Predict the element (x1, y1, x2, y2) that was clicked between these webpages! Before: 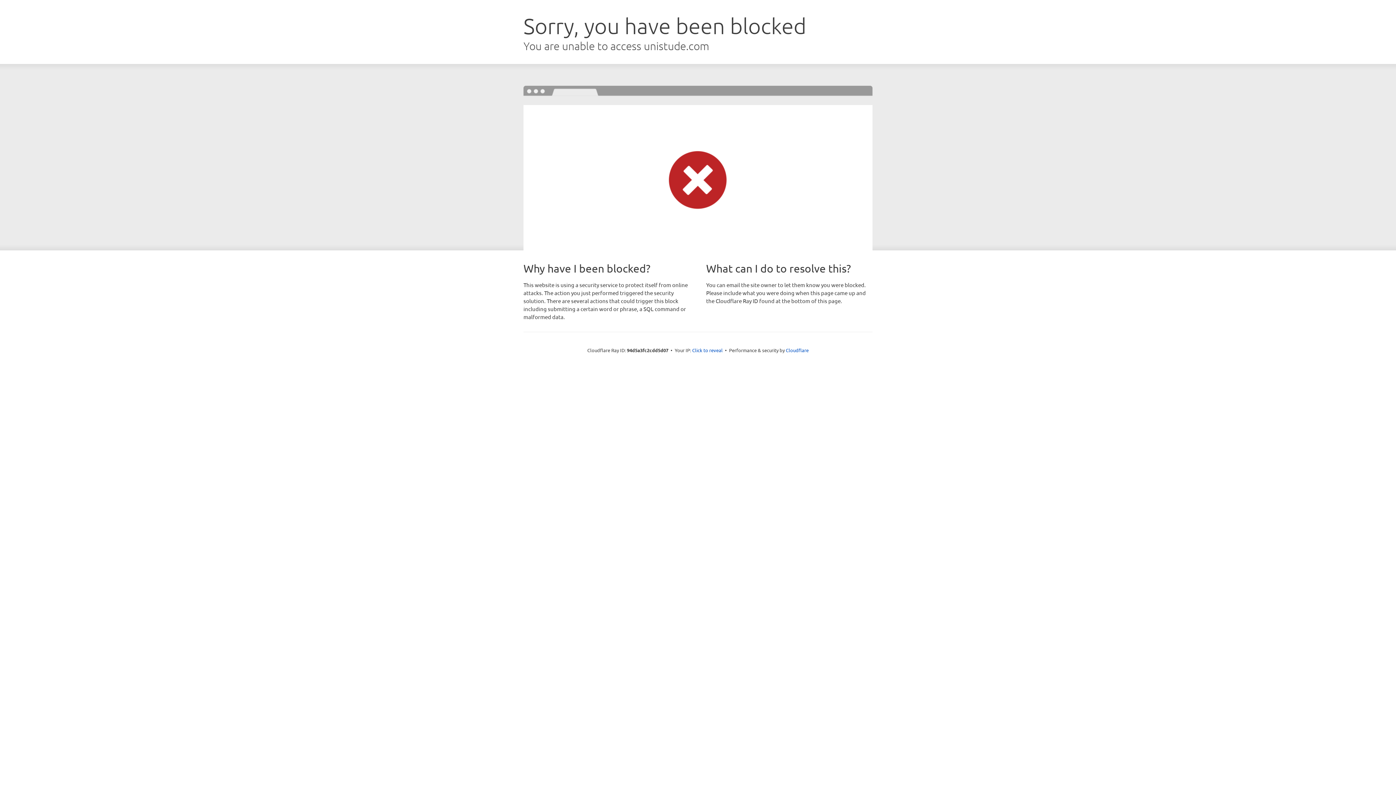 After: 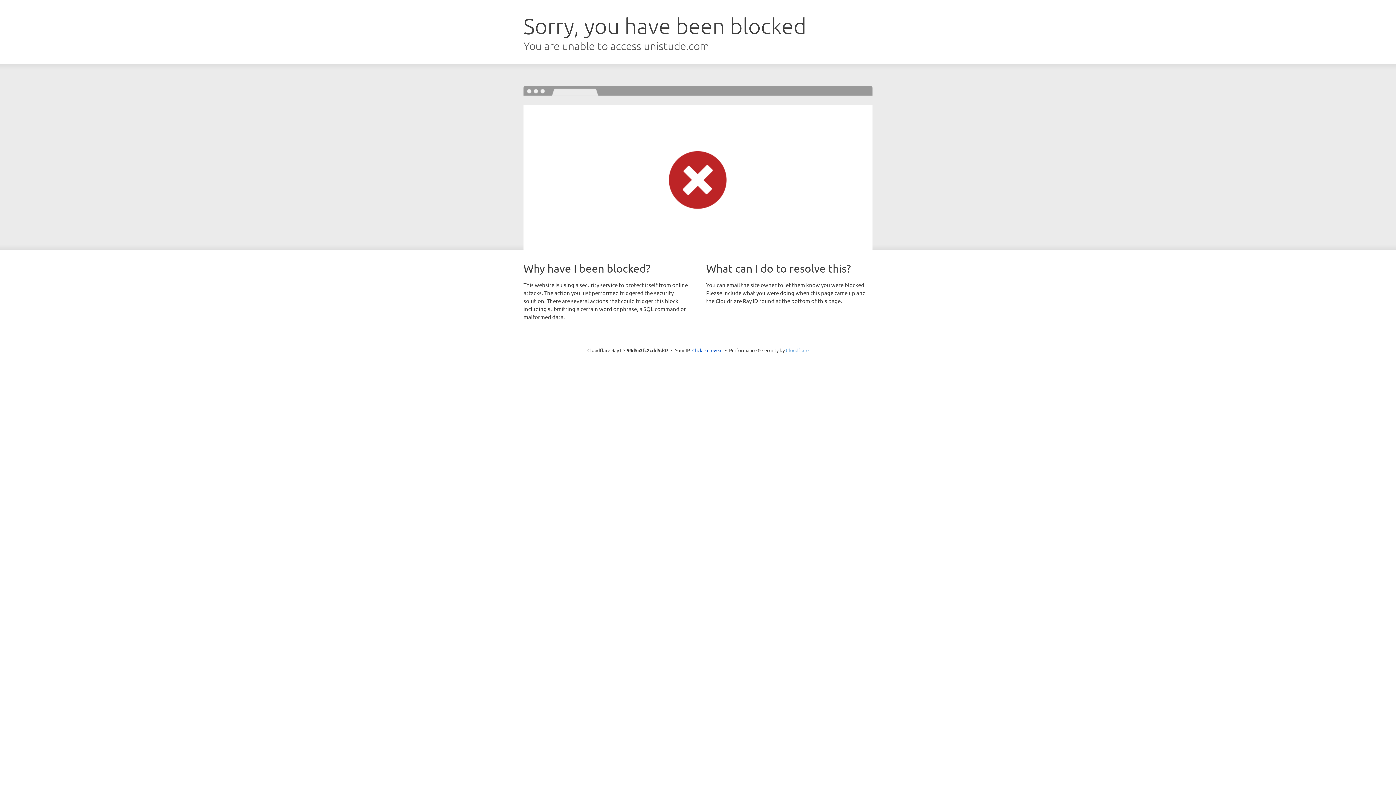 Action: label: Cloudflare bbox: (786, 347, 808, 353)